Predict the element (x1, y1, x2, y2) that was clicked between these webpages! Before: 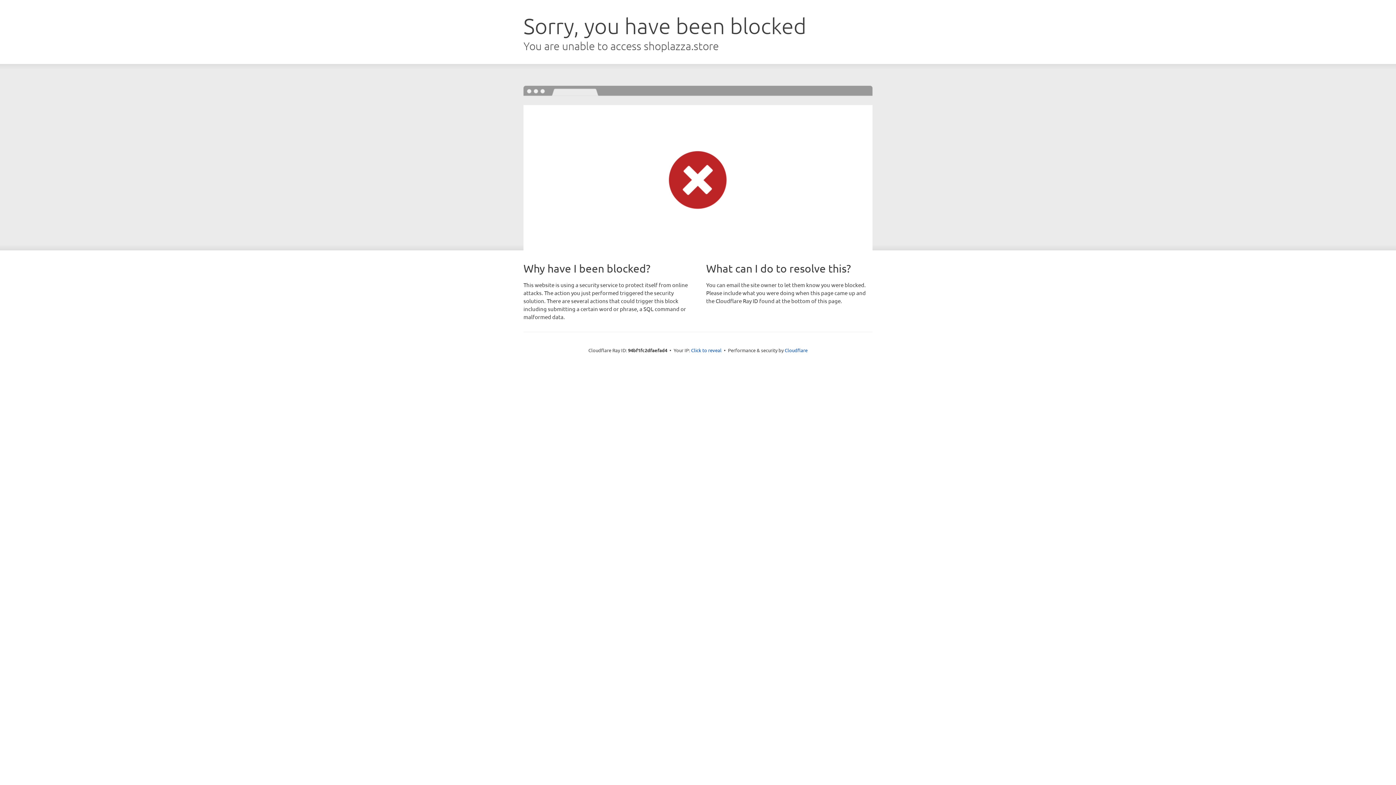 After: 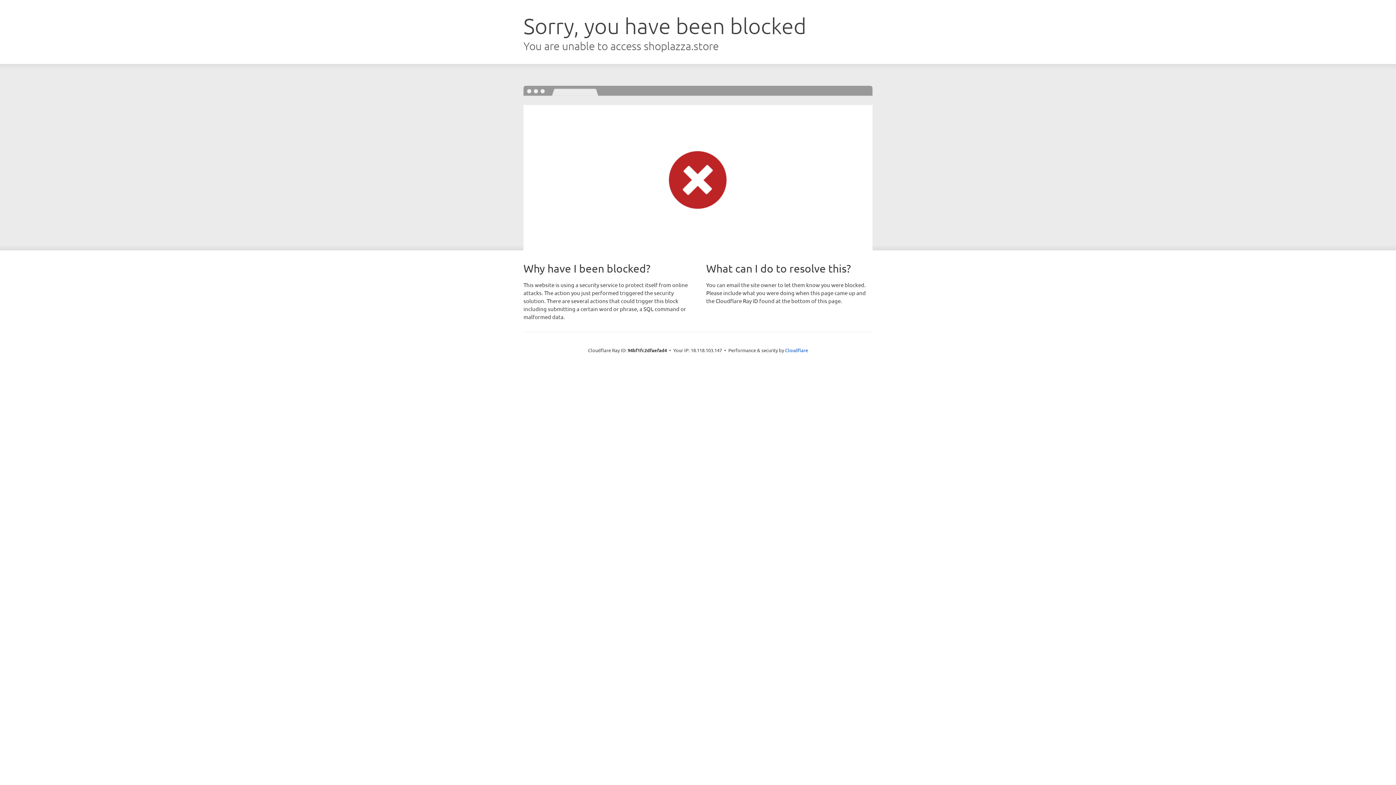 Action: label: Click to reveal bbox: (691, 346, 721, 353)